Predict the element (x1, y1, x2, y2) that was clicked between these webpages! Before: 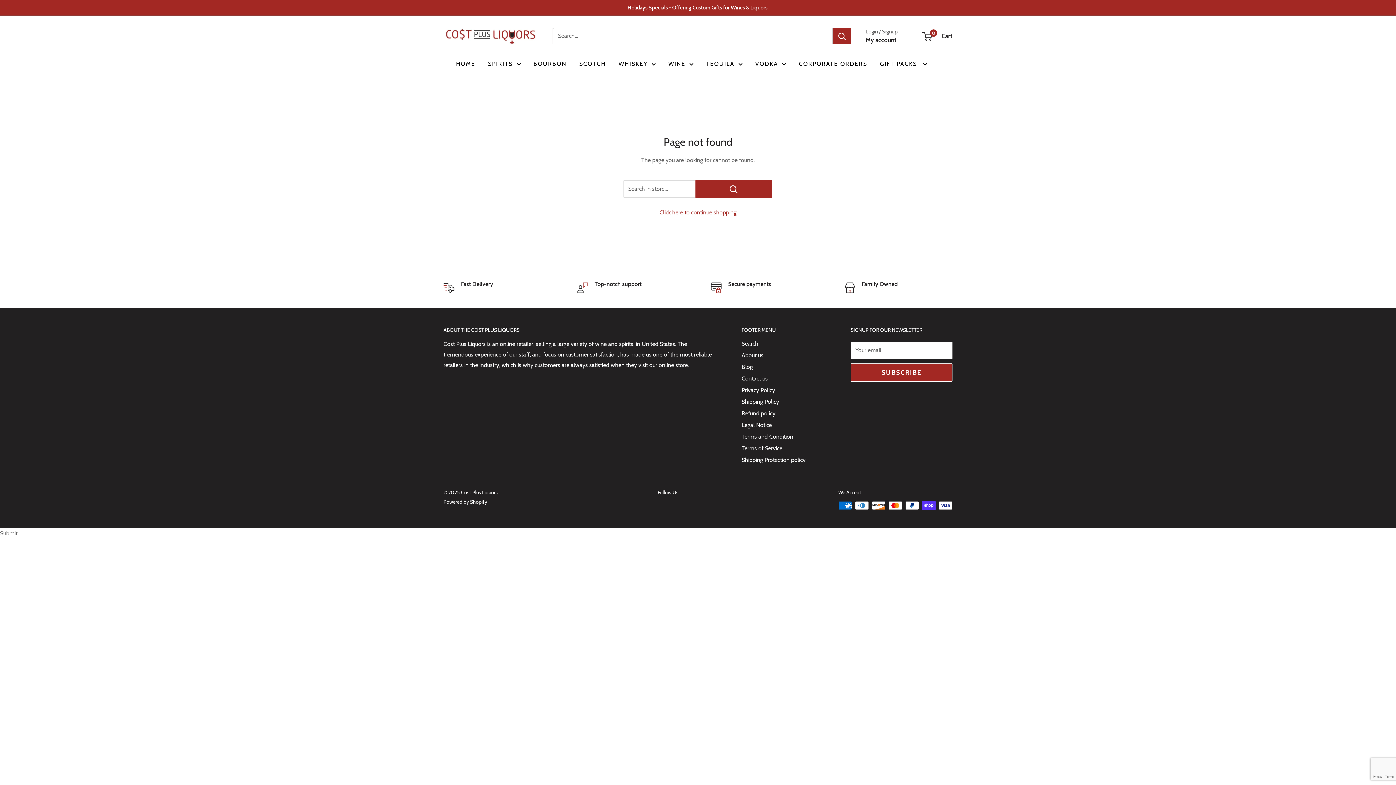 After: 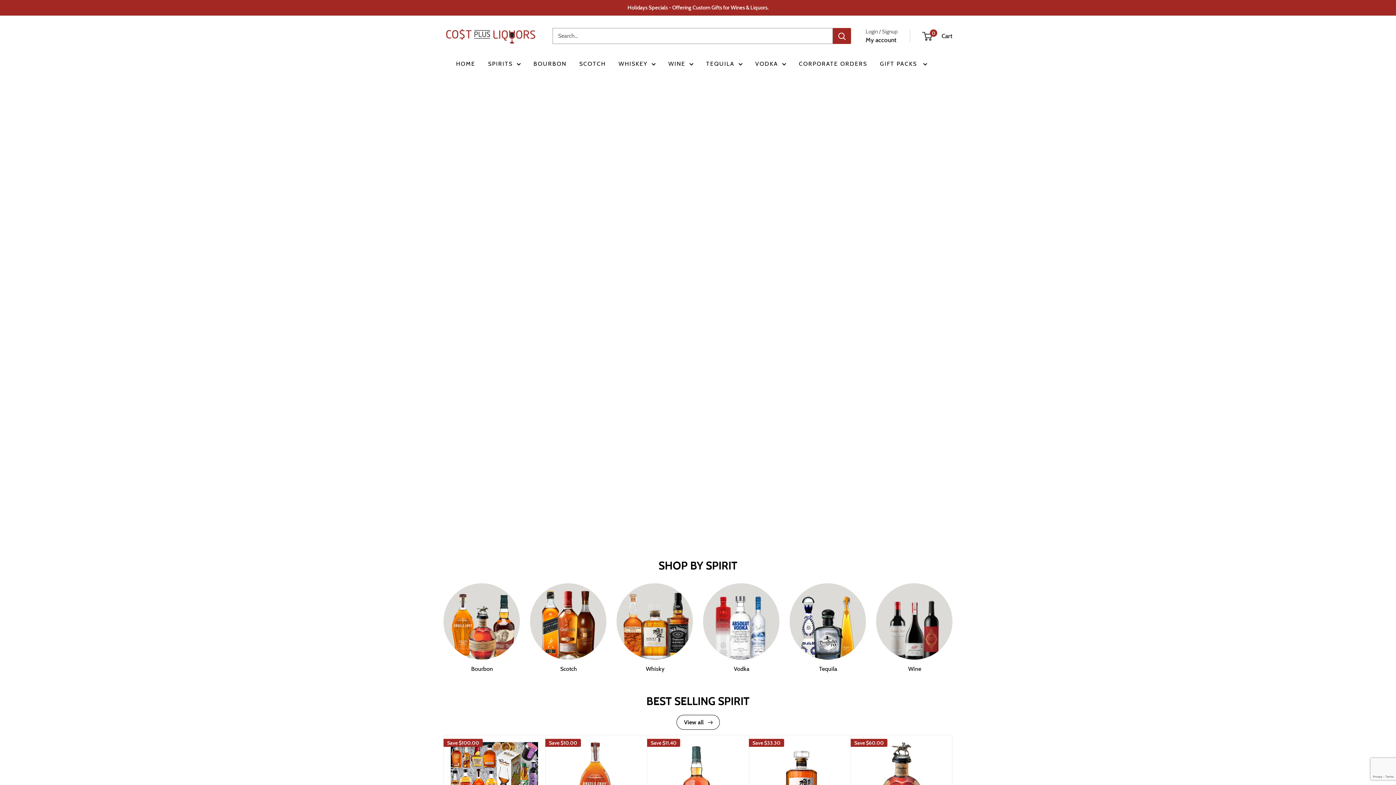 Action: bbox: (443, 22, 538, 49) label: Cost Plus Liquors